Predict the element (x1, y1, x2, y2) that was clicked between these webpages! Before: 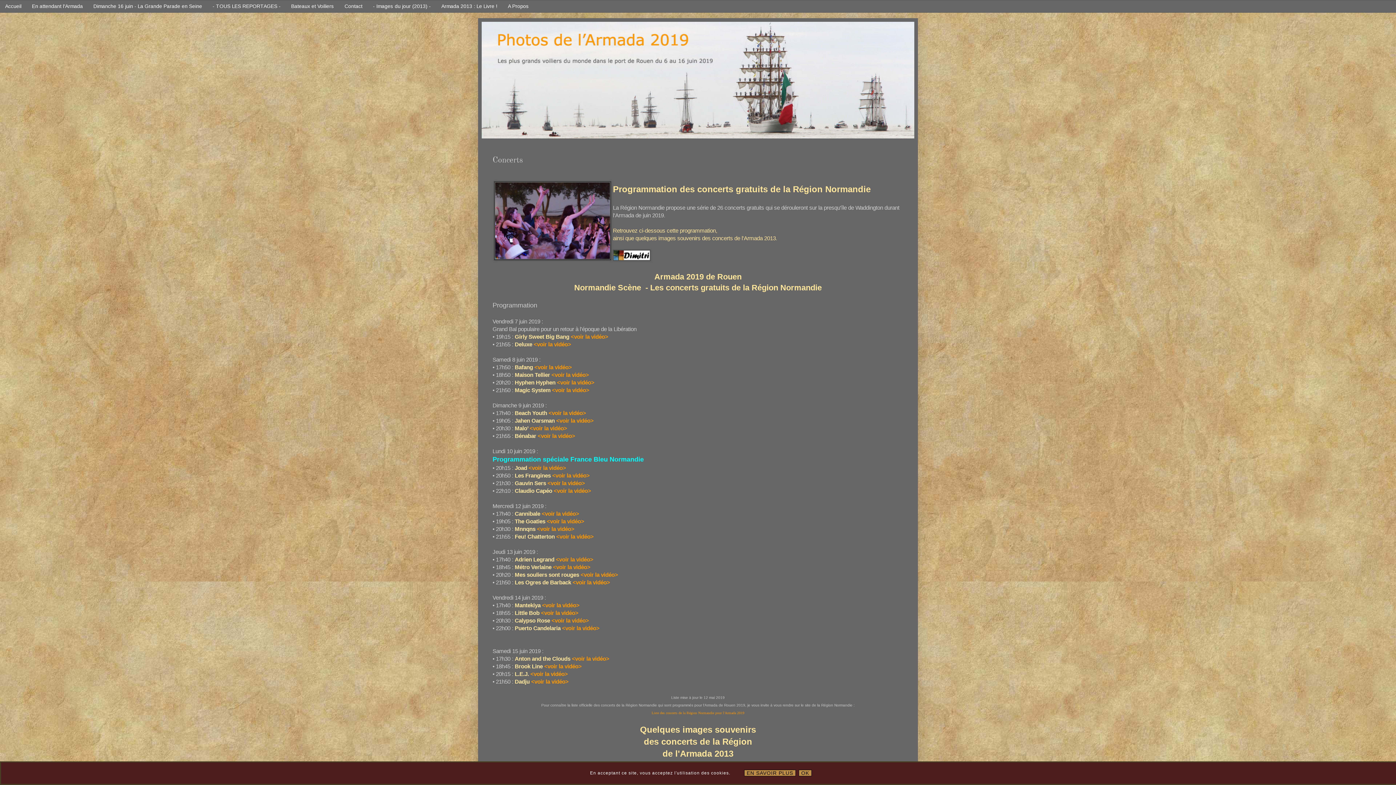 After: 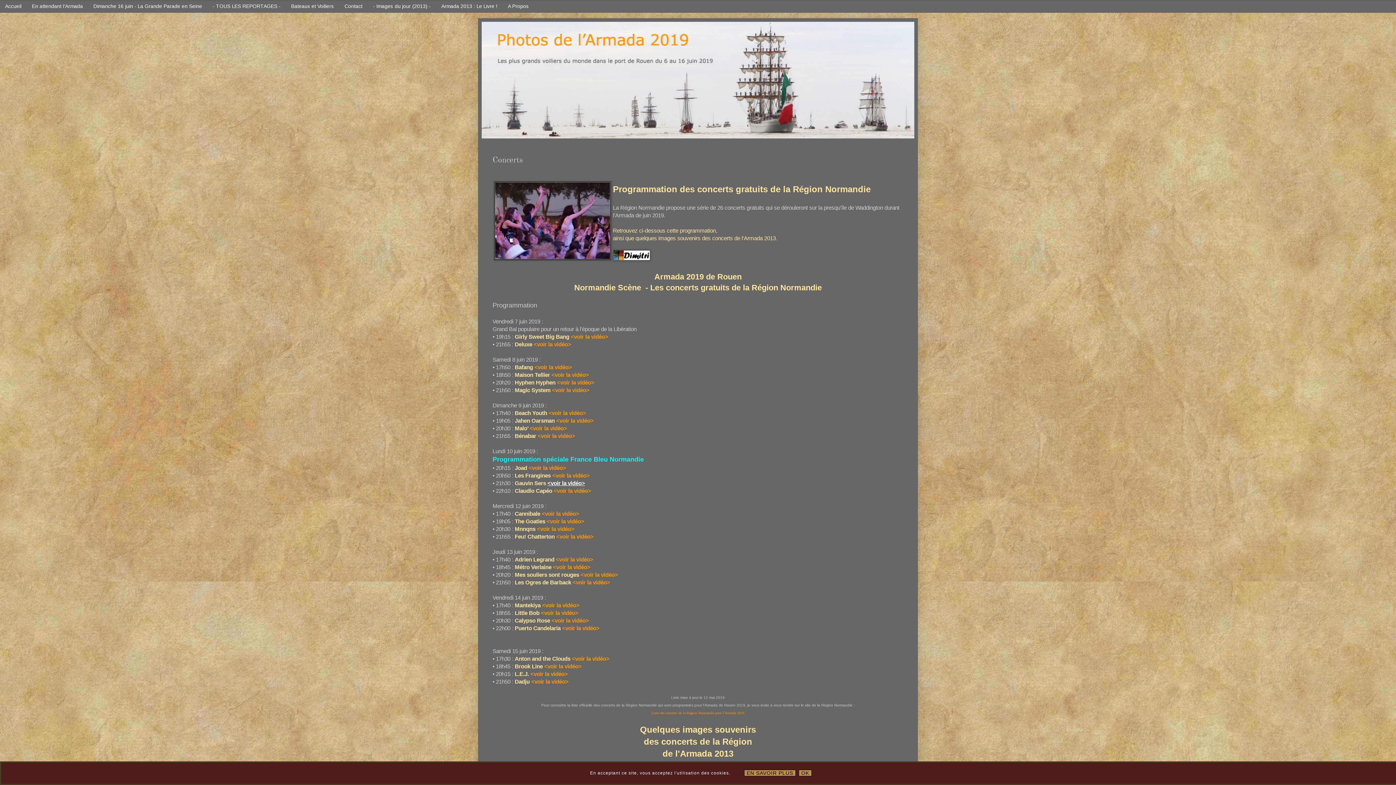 Action: bbox: (547, 480, 585, 486) label: <voir la vidéo>